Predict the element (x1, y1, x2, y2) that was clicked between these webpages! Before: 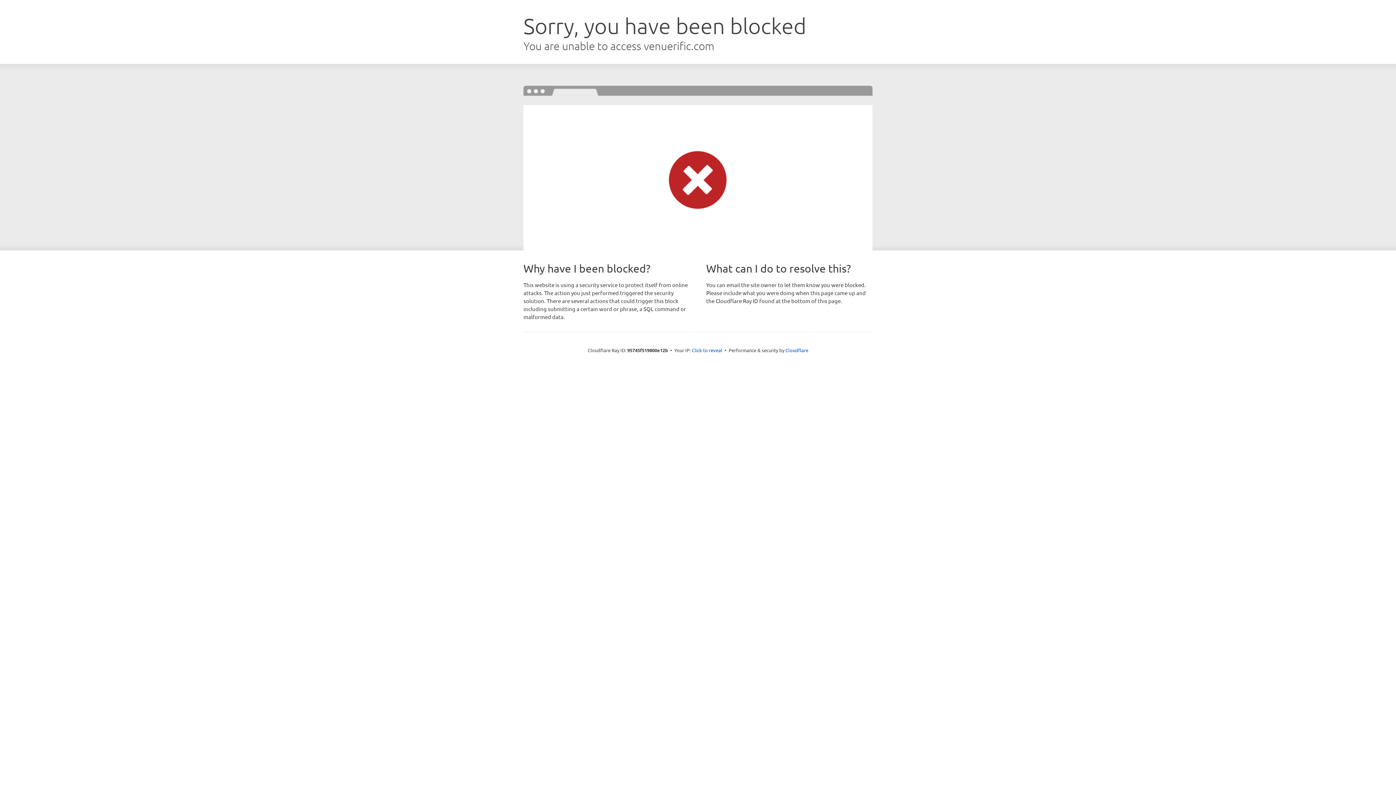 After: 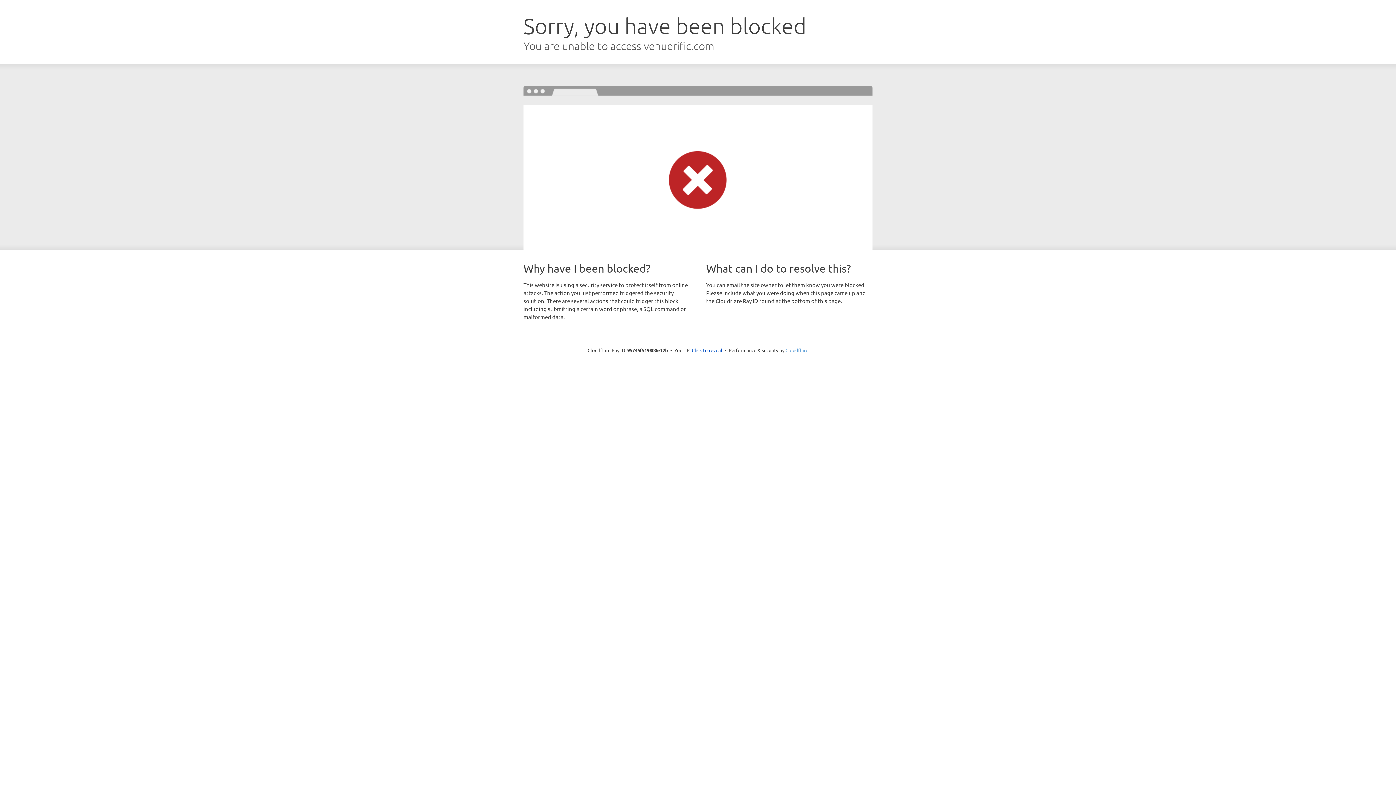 Action: label: Cloudflare bbox: (785, 347, 808, 353)